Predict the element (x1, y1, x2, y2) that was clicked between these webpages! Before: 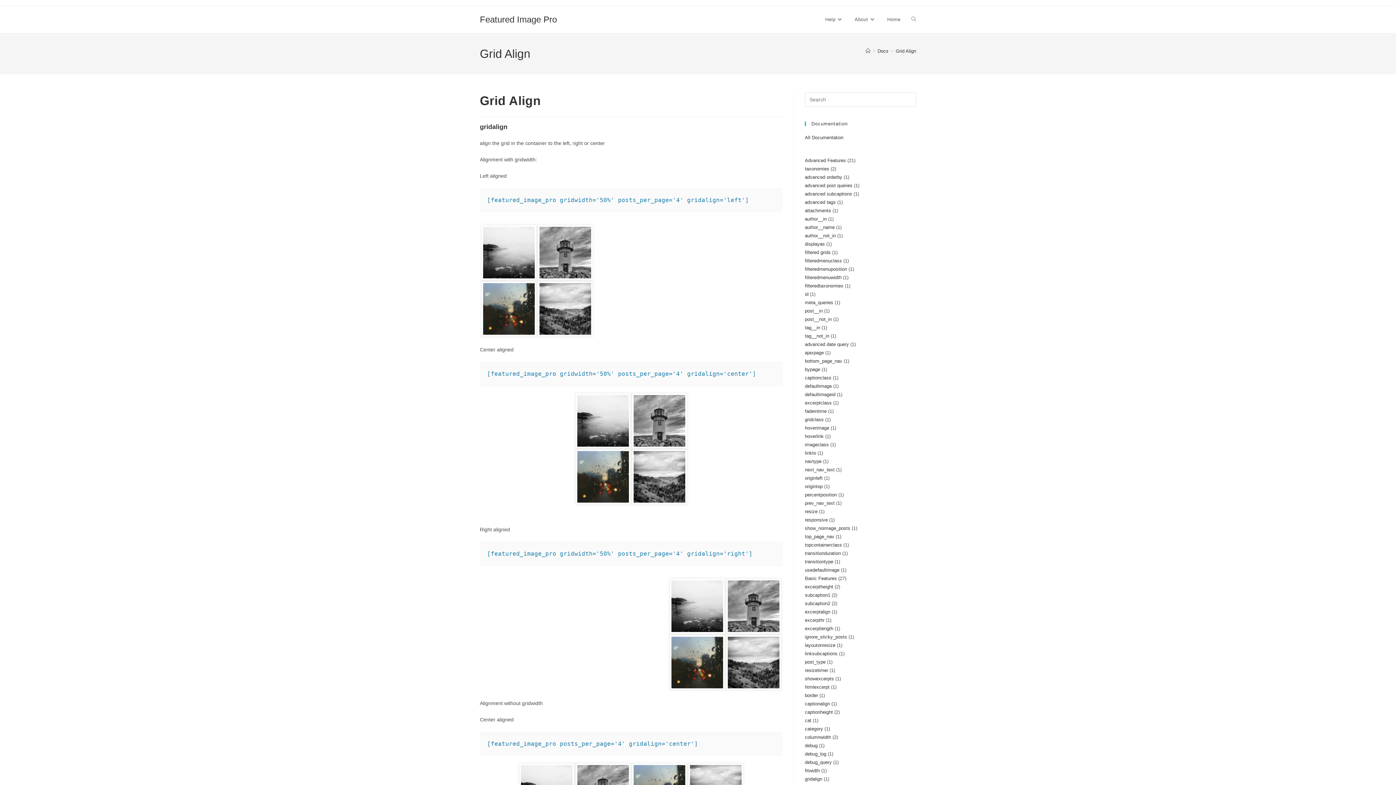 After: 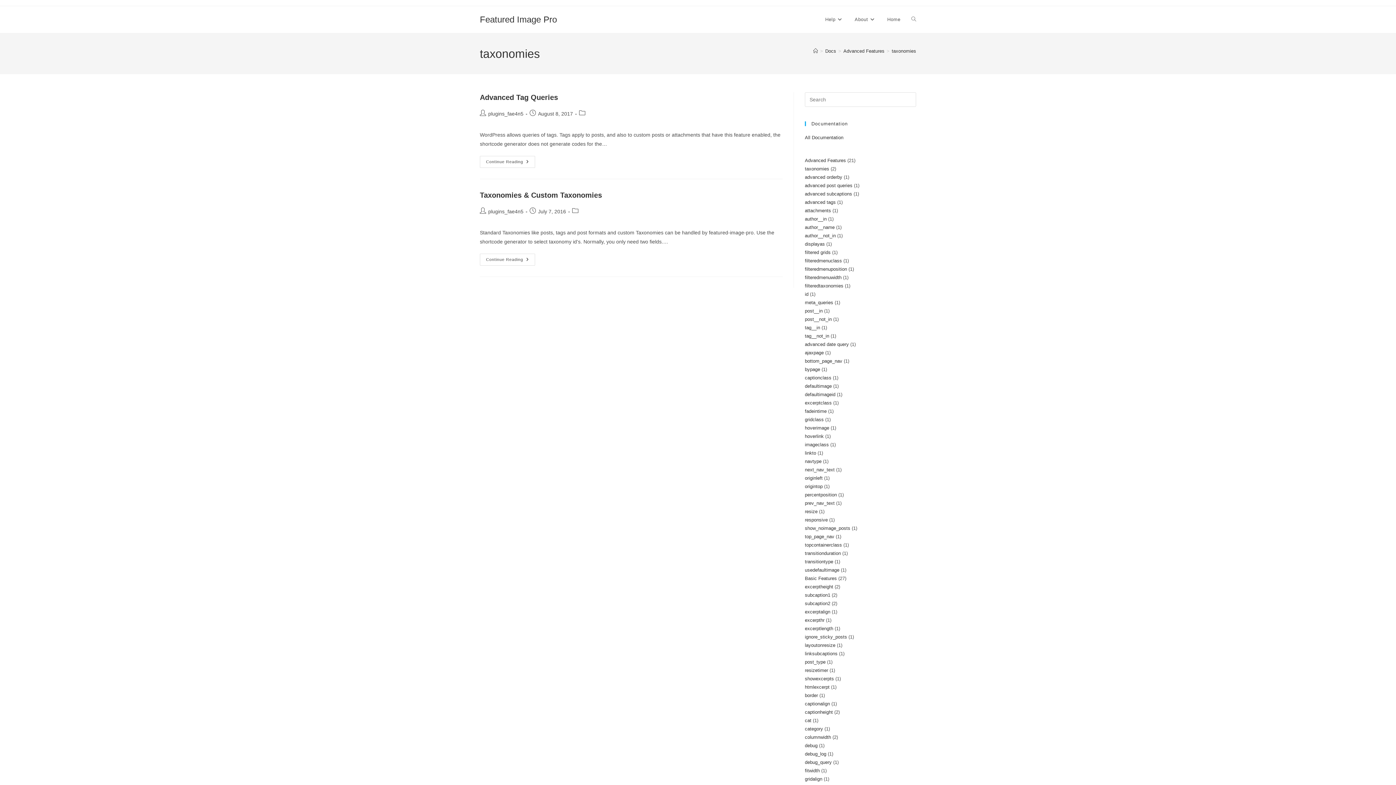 Action: label: taxonomies bbox: (805, 166, 829, 171)